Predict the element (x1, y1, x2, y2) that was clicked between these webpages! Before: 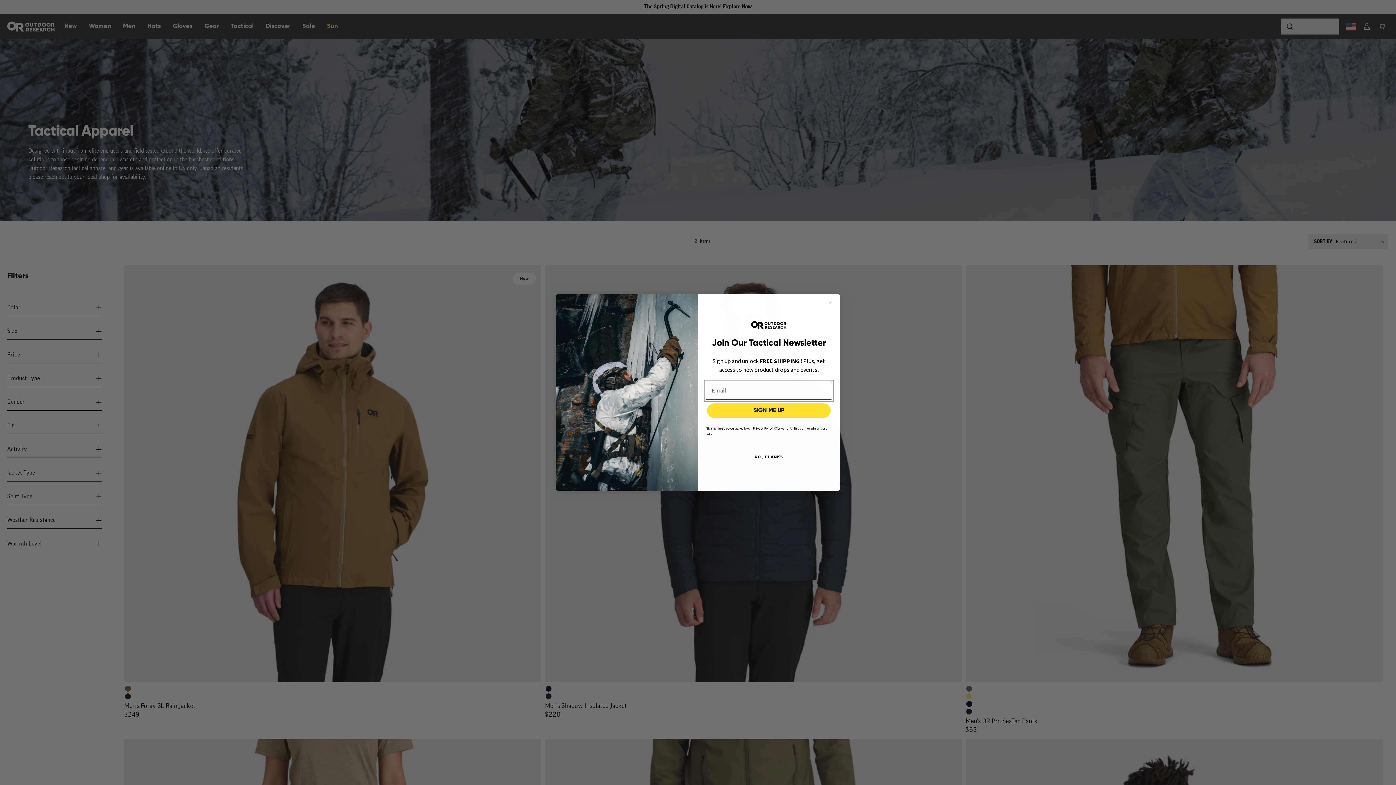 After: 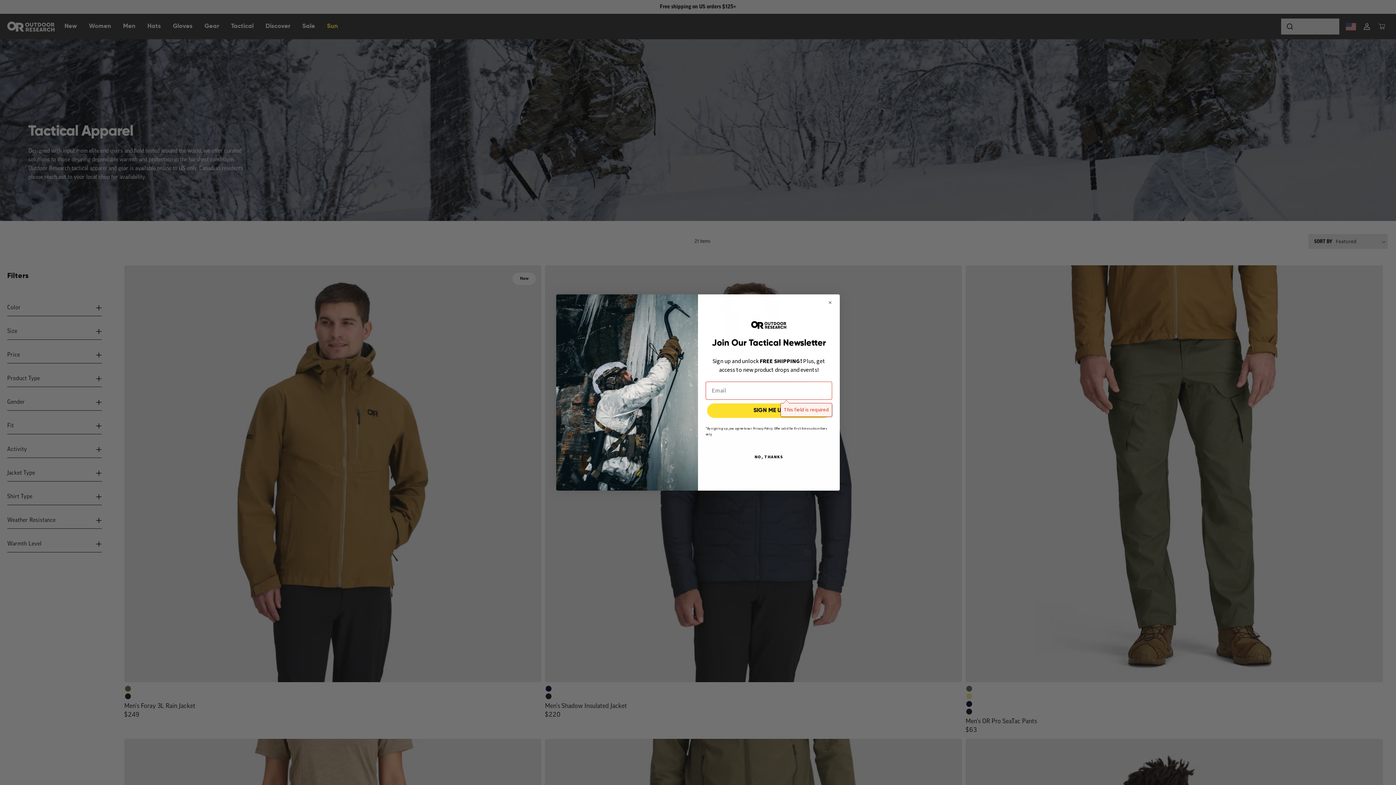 Action: bbox: (707, 420, 830, 434) label: SIGN ME UP